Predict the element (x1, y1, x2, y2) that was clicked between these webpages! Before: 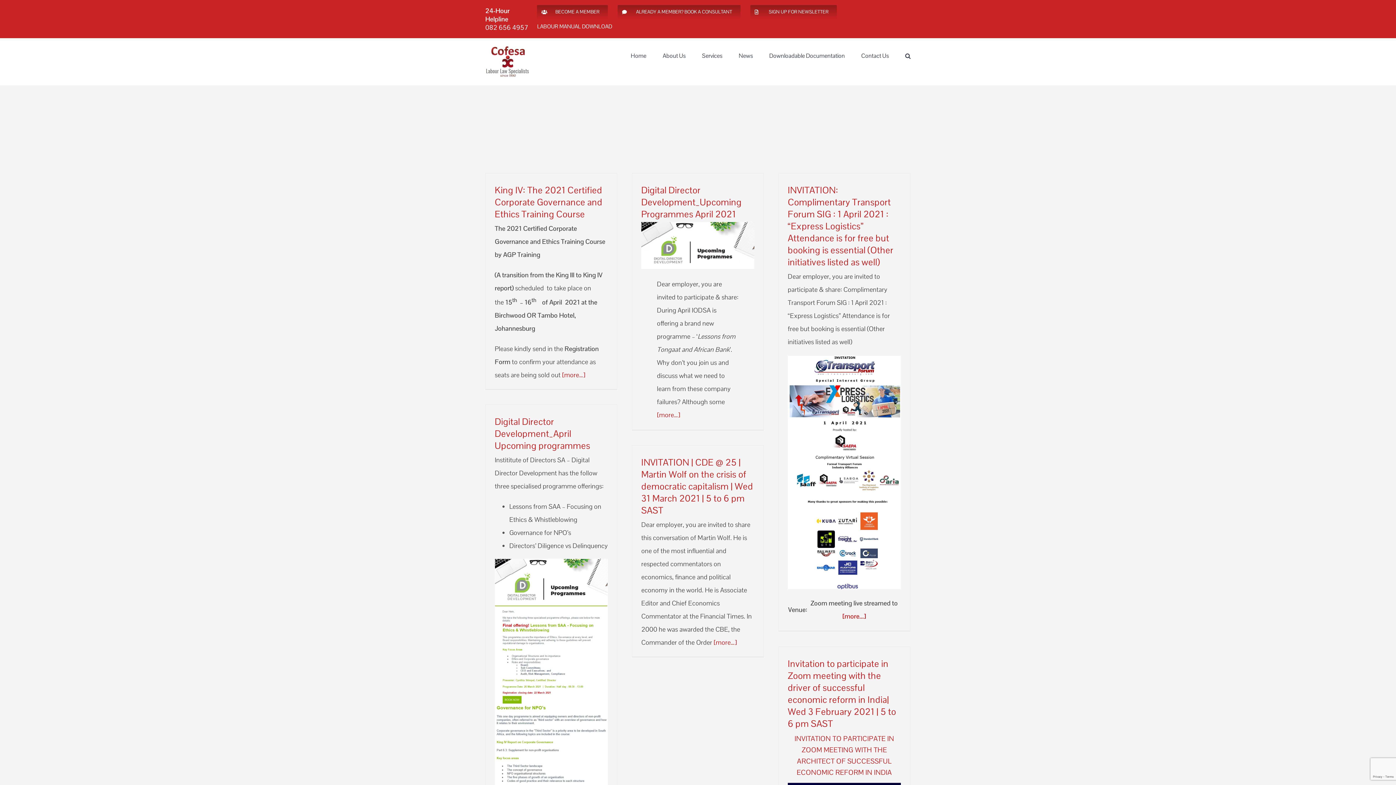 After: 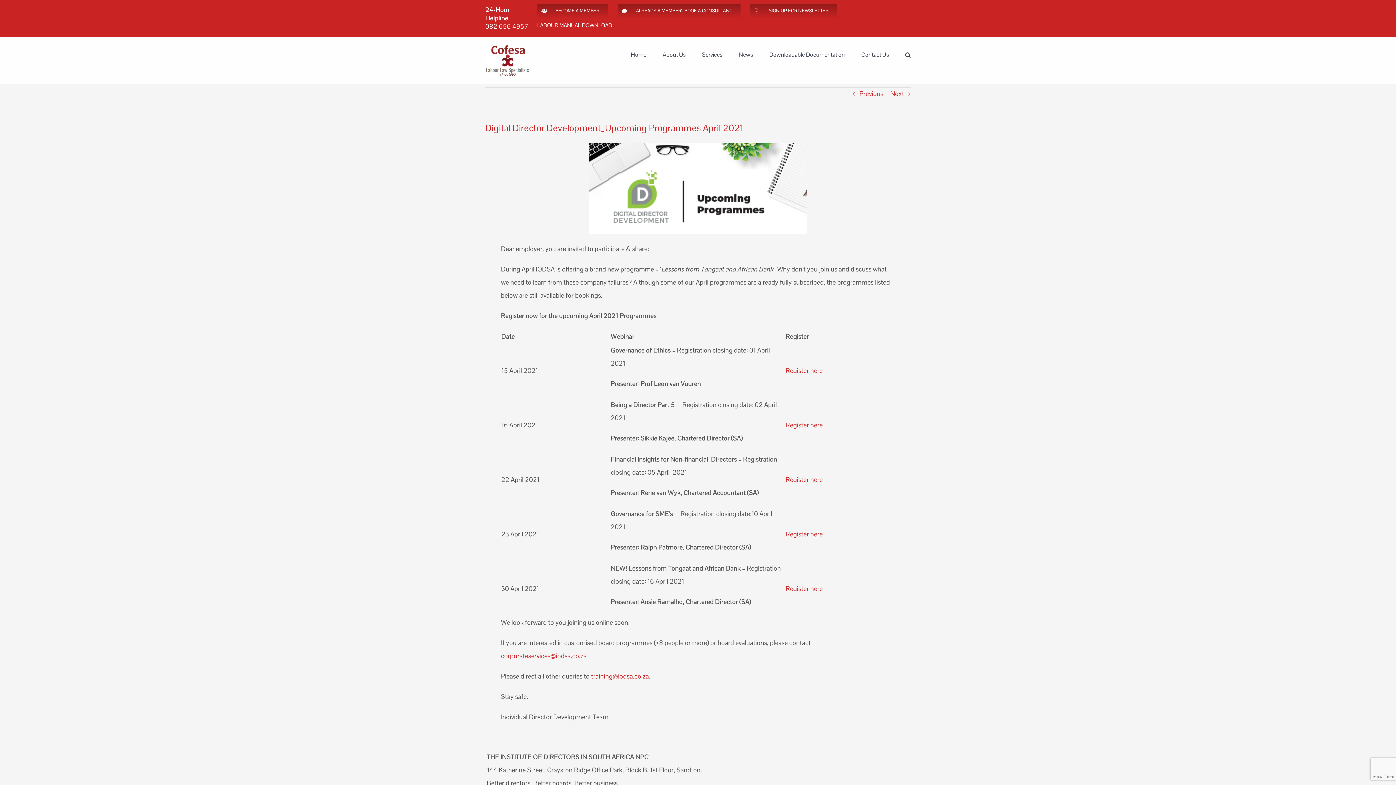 Action: label: Digital Director Development_Upcoming Programmes April 2021 bbox: (641, 184, 741, 219)